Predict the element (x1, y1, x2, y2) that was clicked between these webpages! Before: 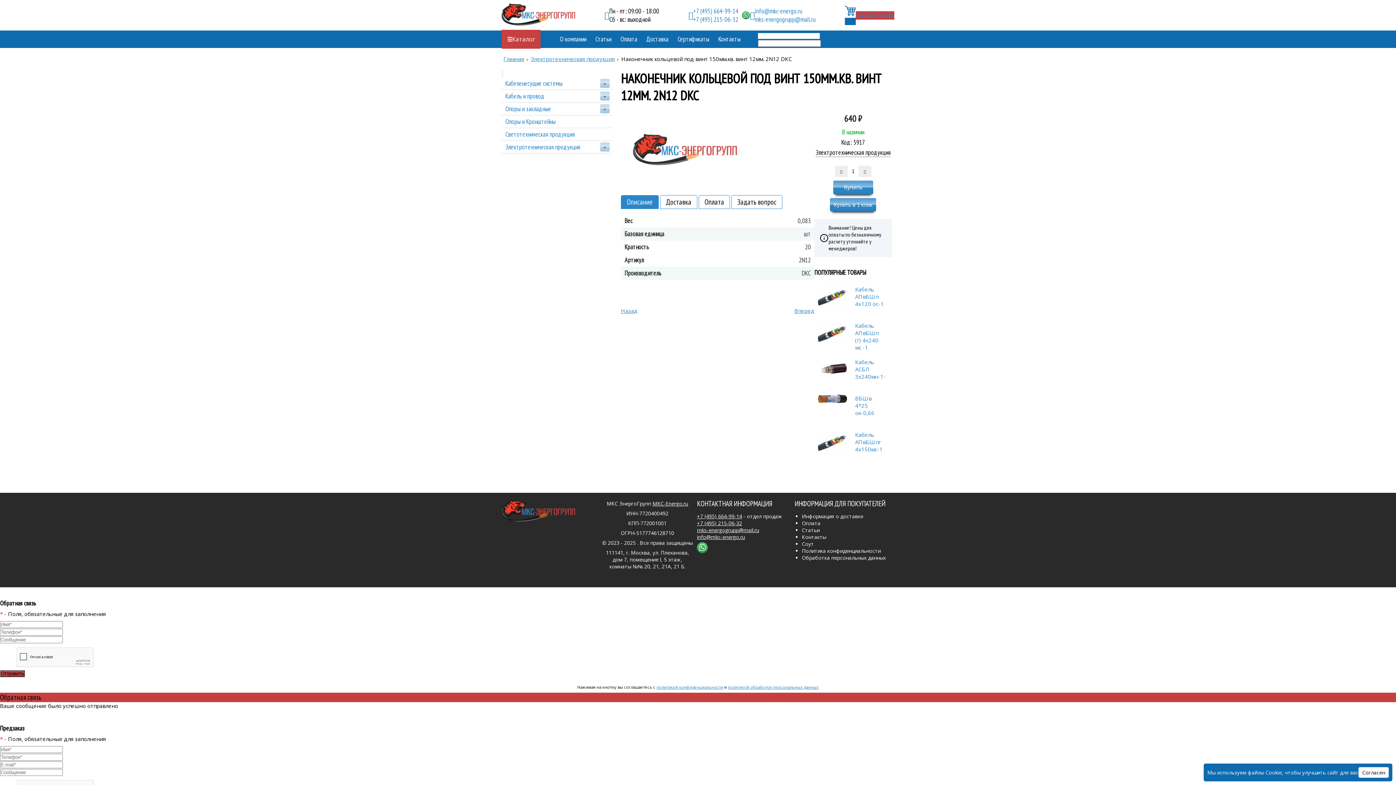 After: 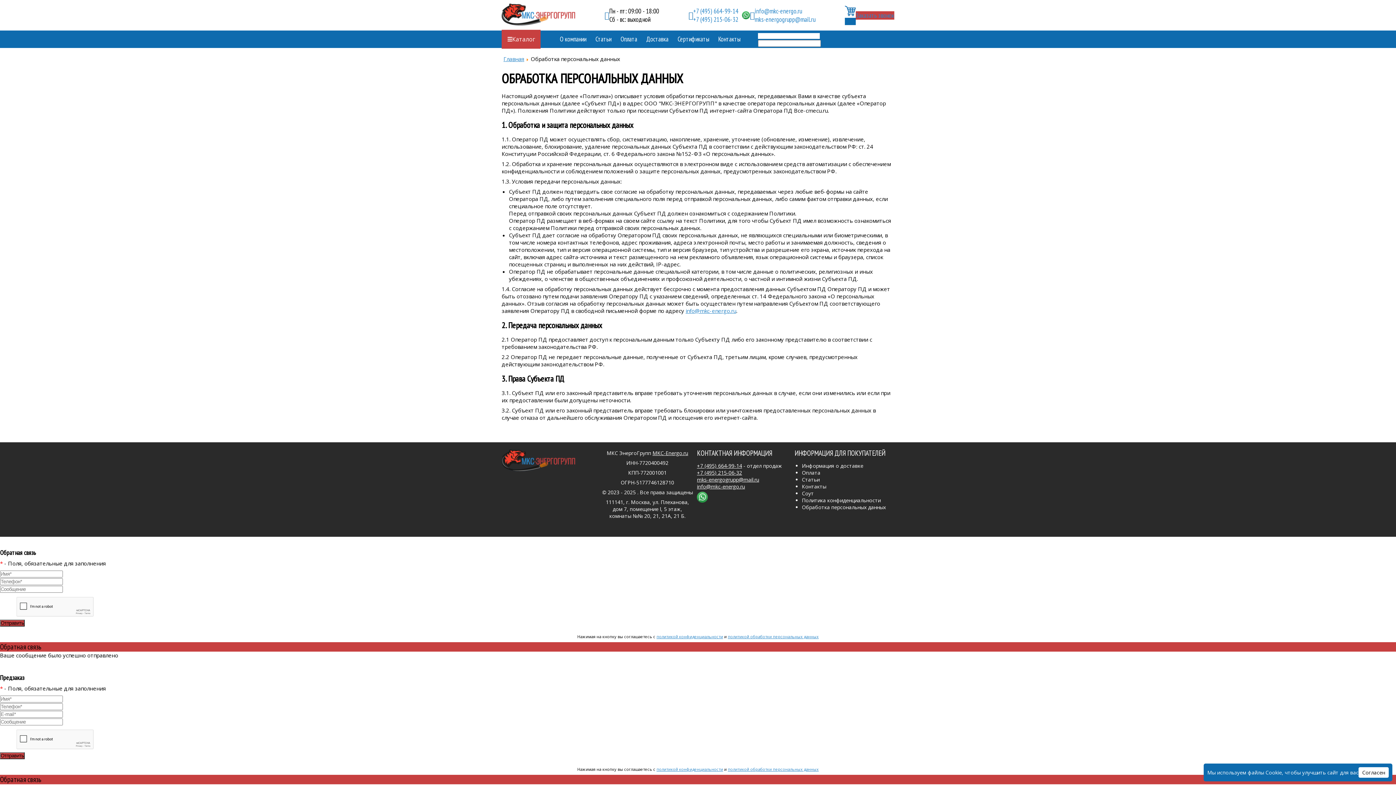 Action: label: политикой обработки персональных данных bbox: (728, 684, 818, 690)